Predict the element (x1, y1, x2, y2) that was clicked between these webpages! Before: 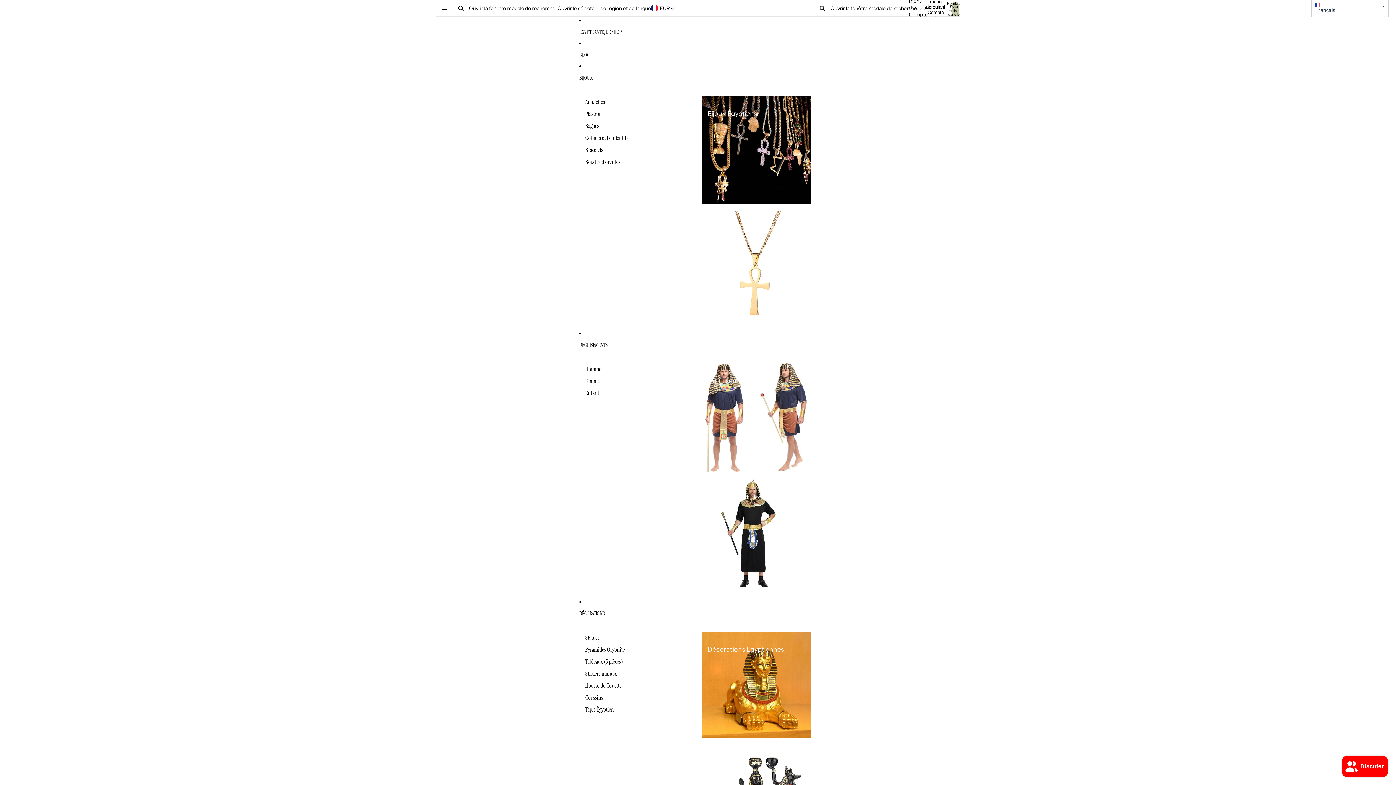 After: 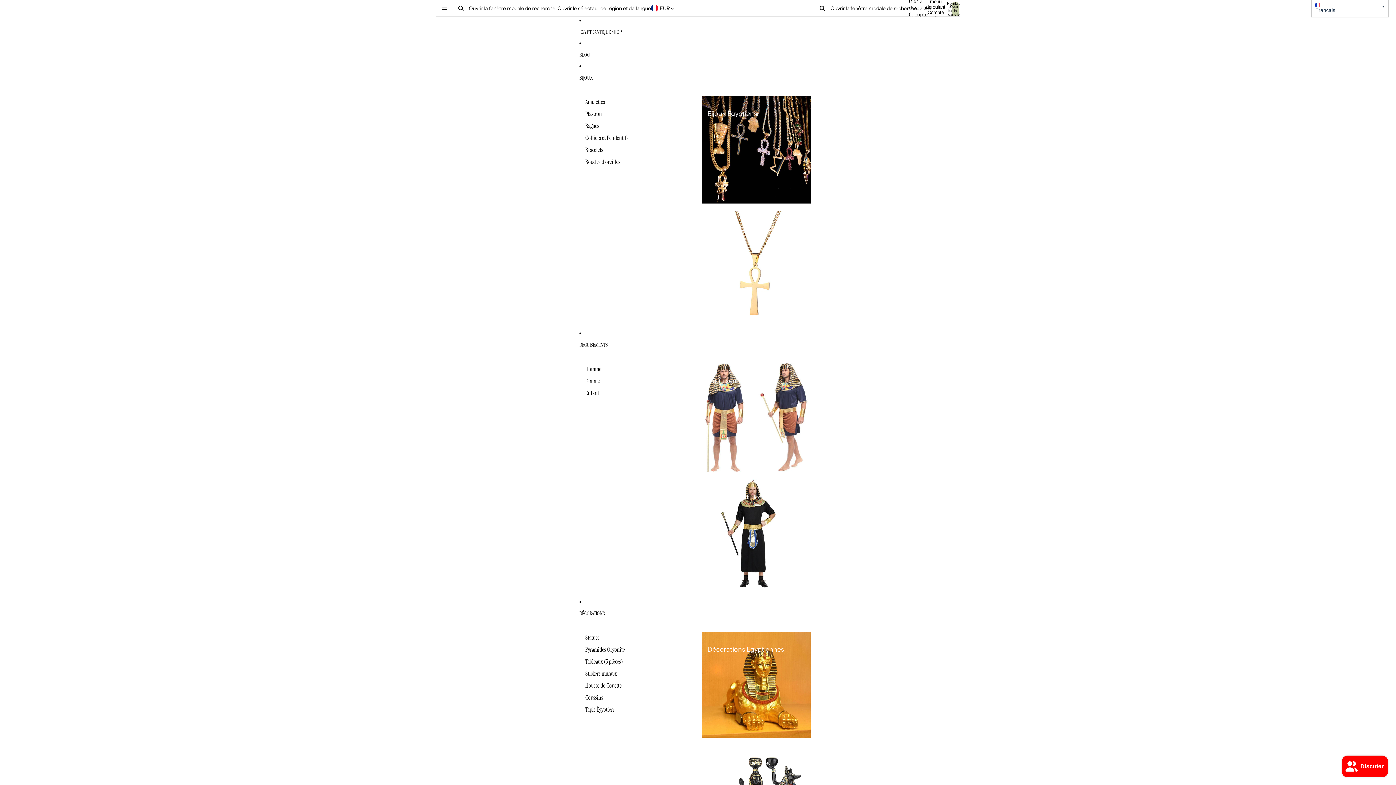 Action: label: Amulette Égyptienne bbox: (701, 210, 810, 320)